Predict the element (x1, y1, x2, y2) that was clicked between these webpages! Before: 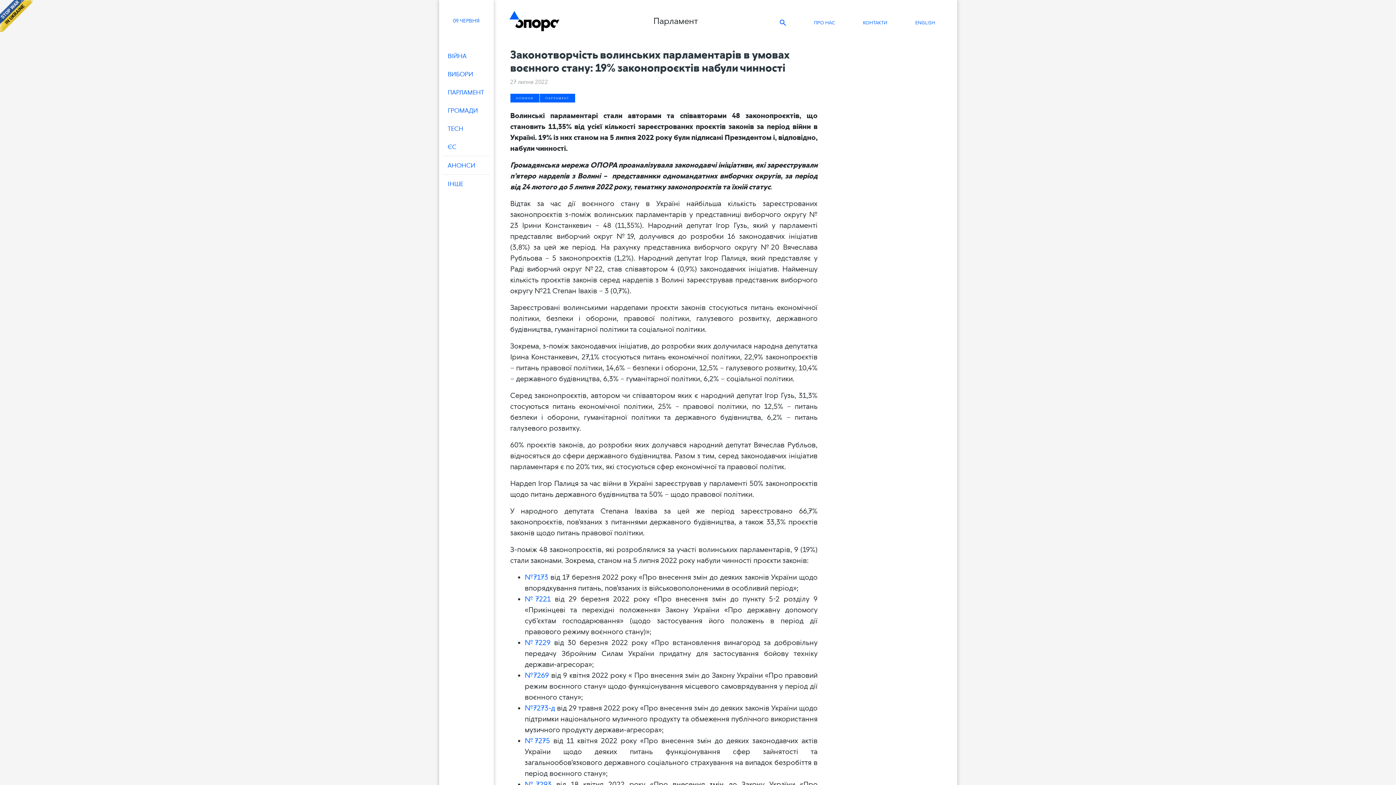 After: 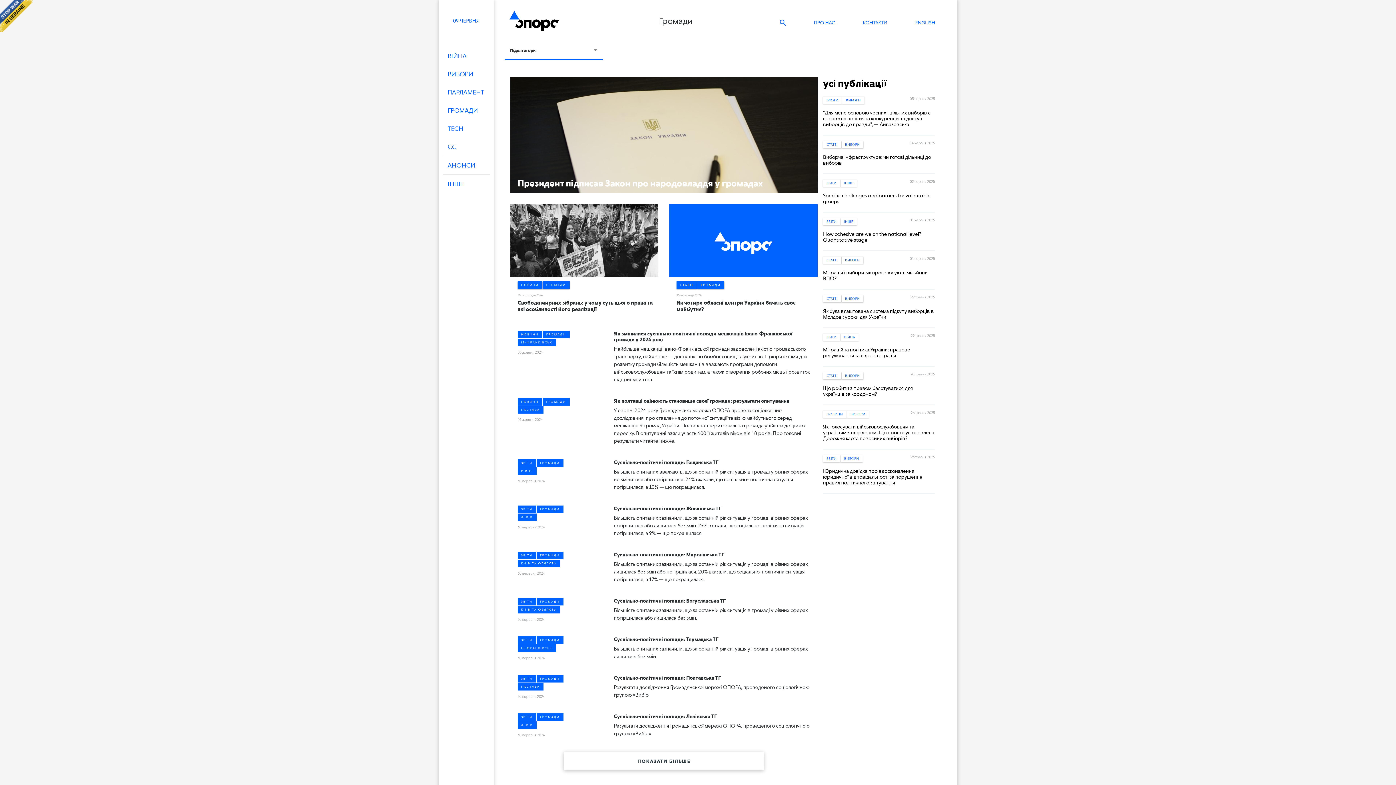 Action: bbox: (439, 101, 493, 119) label: ГРОМАДИ